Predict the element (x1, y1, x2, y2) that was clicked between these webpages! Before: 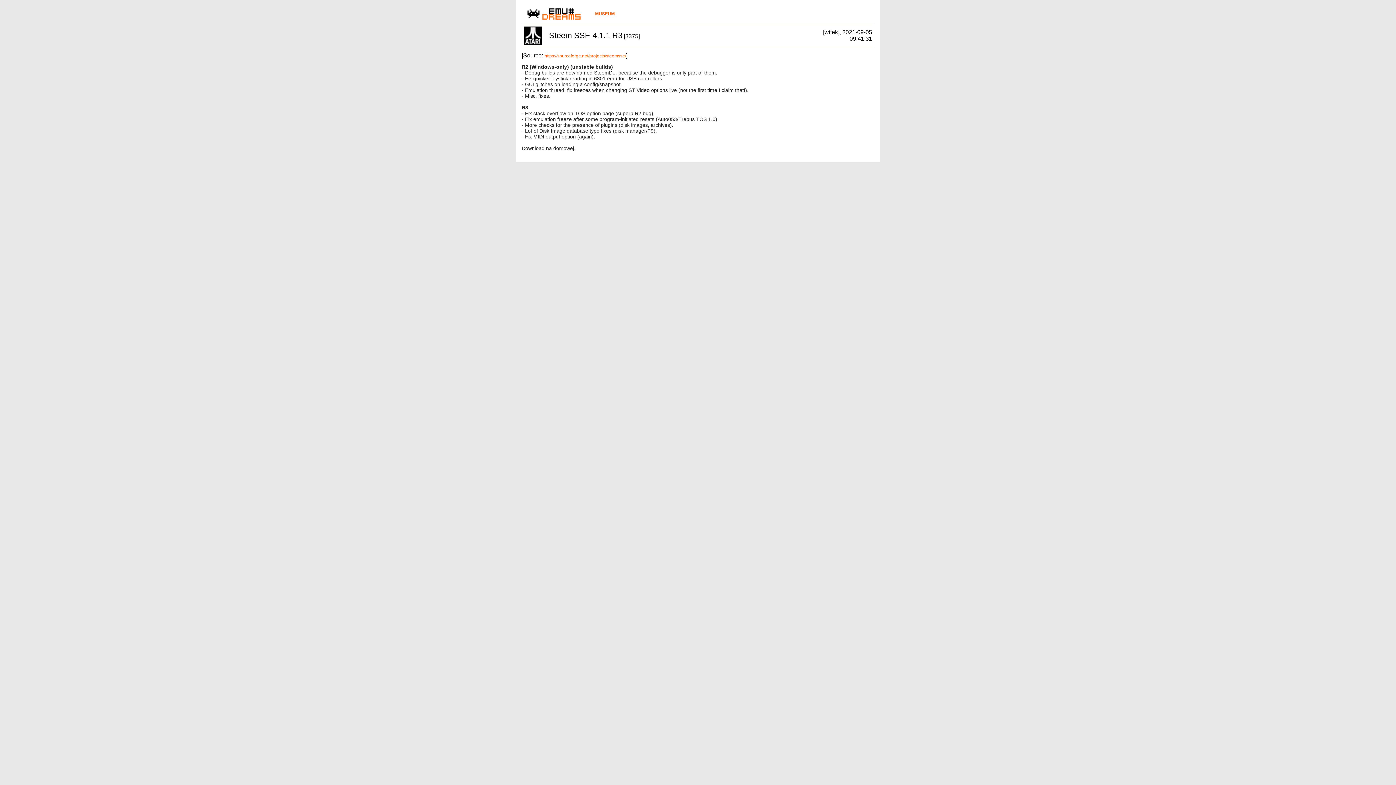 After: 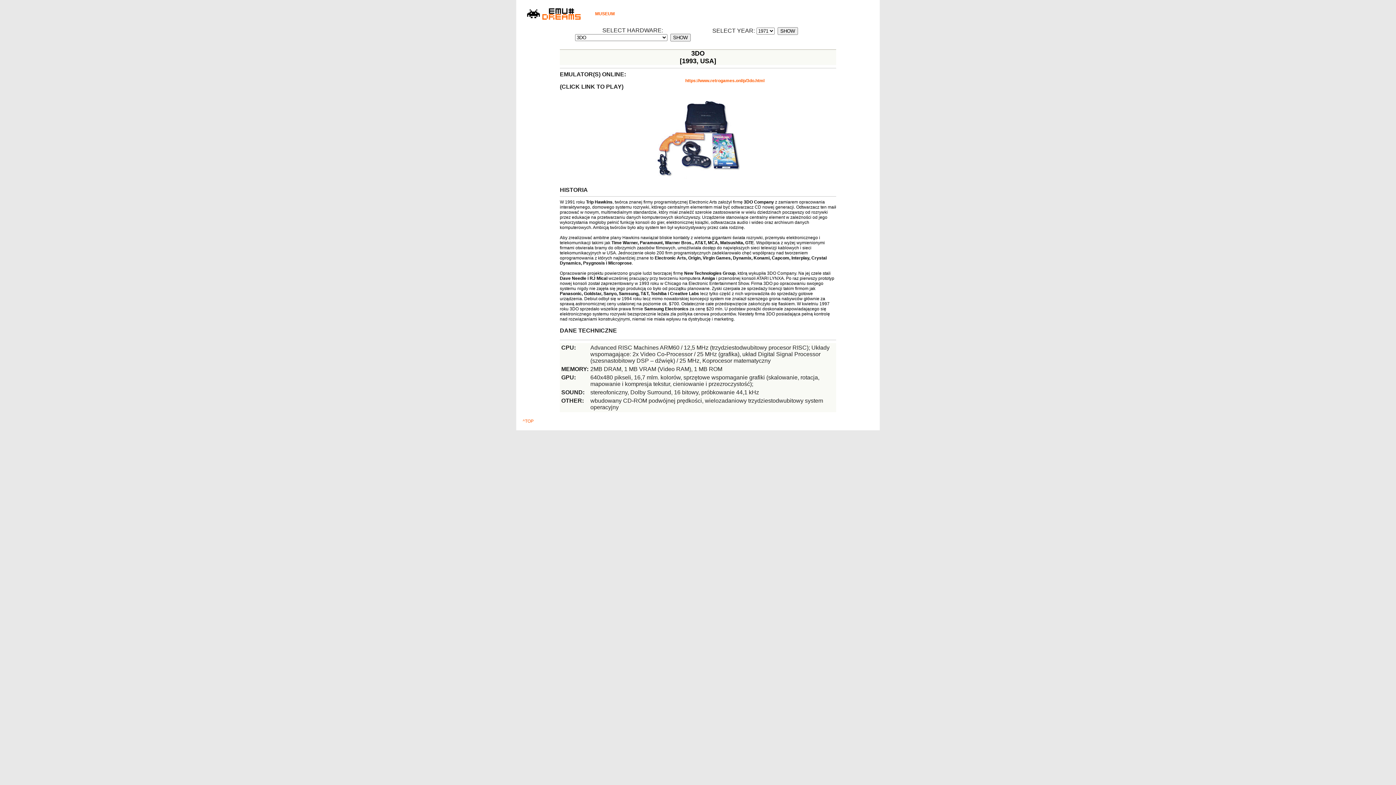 Action: label: MUSEUM bbox: (595, 11, 614, 16)